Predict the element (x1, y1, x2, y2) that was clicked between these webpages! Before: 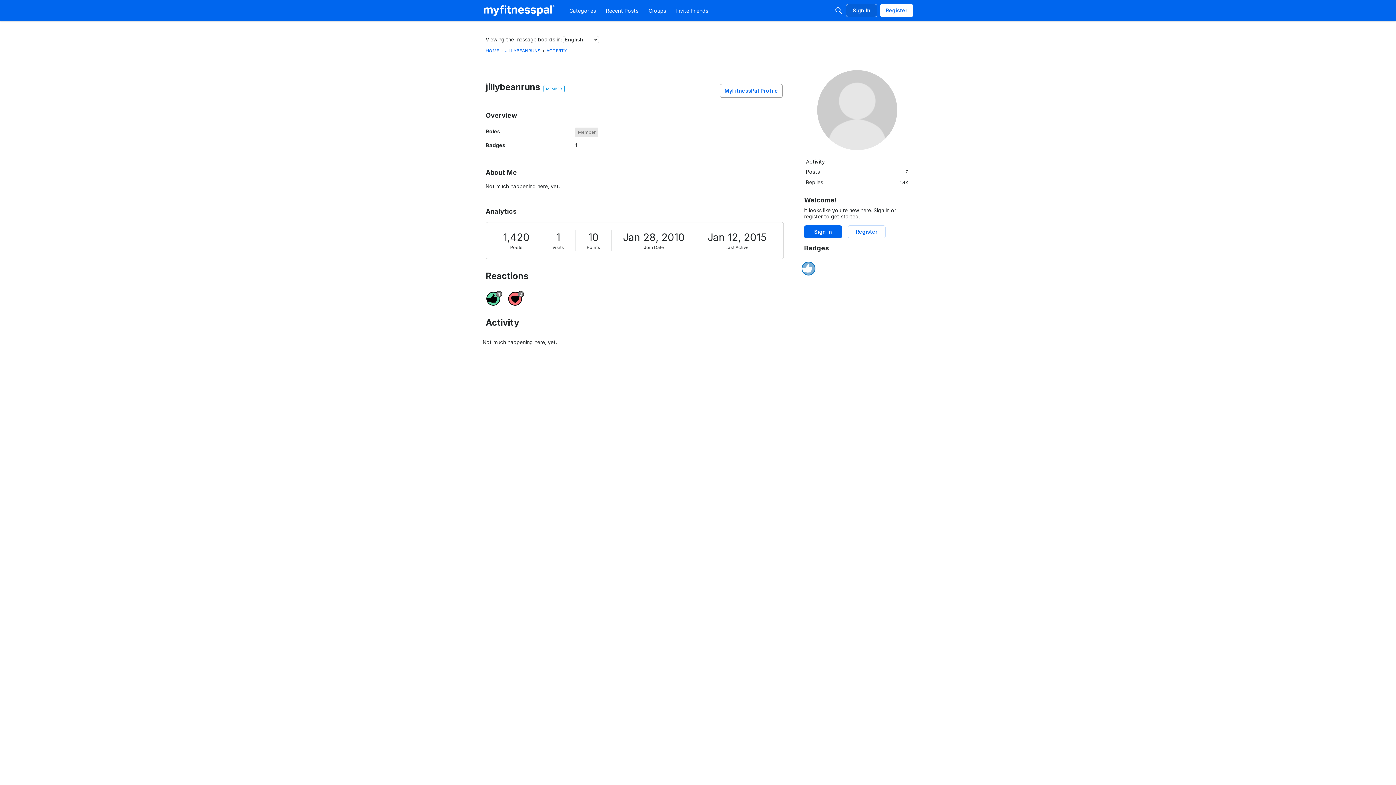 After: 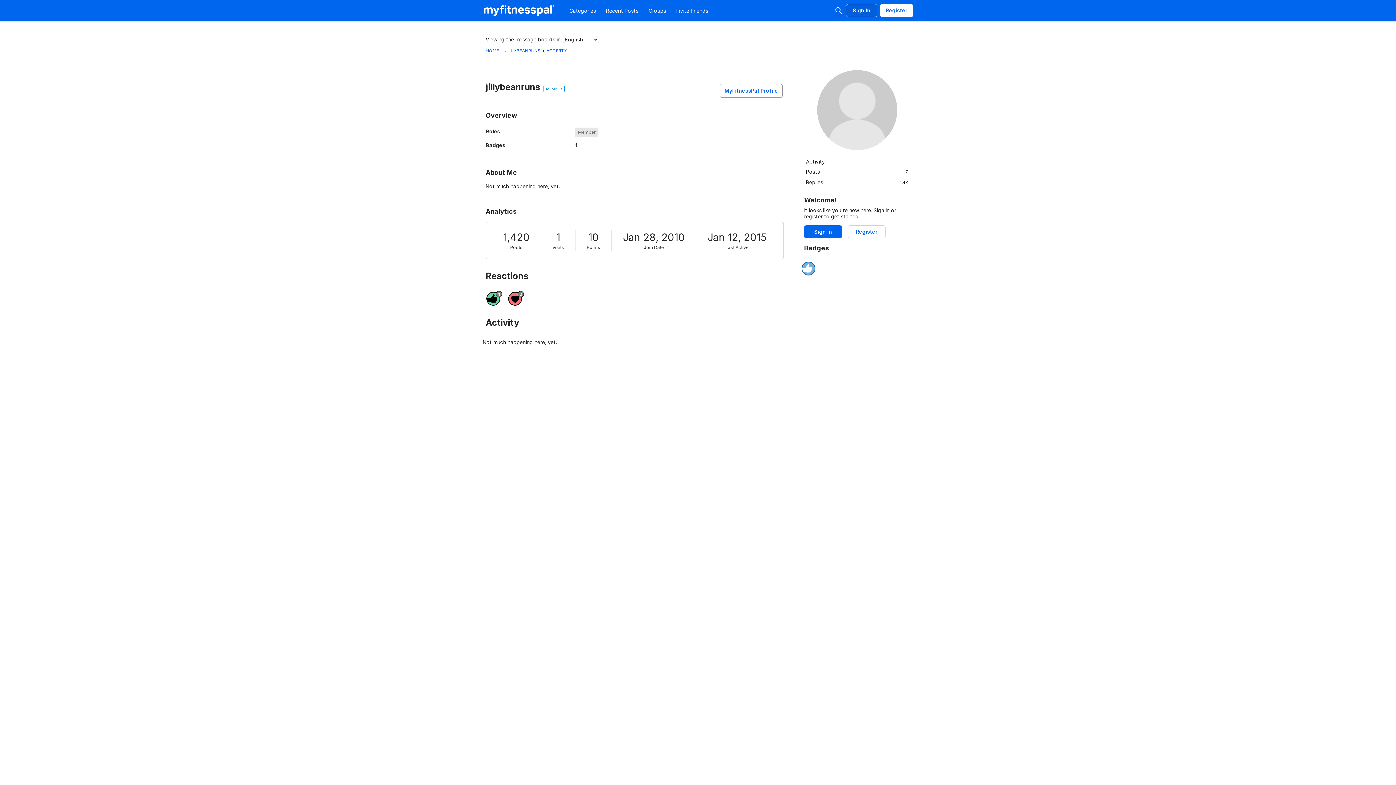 Action: bbox: (546, 48, 567, 53) label: ACTIVITY